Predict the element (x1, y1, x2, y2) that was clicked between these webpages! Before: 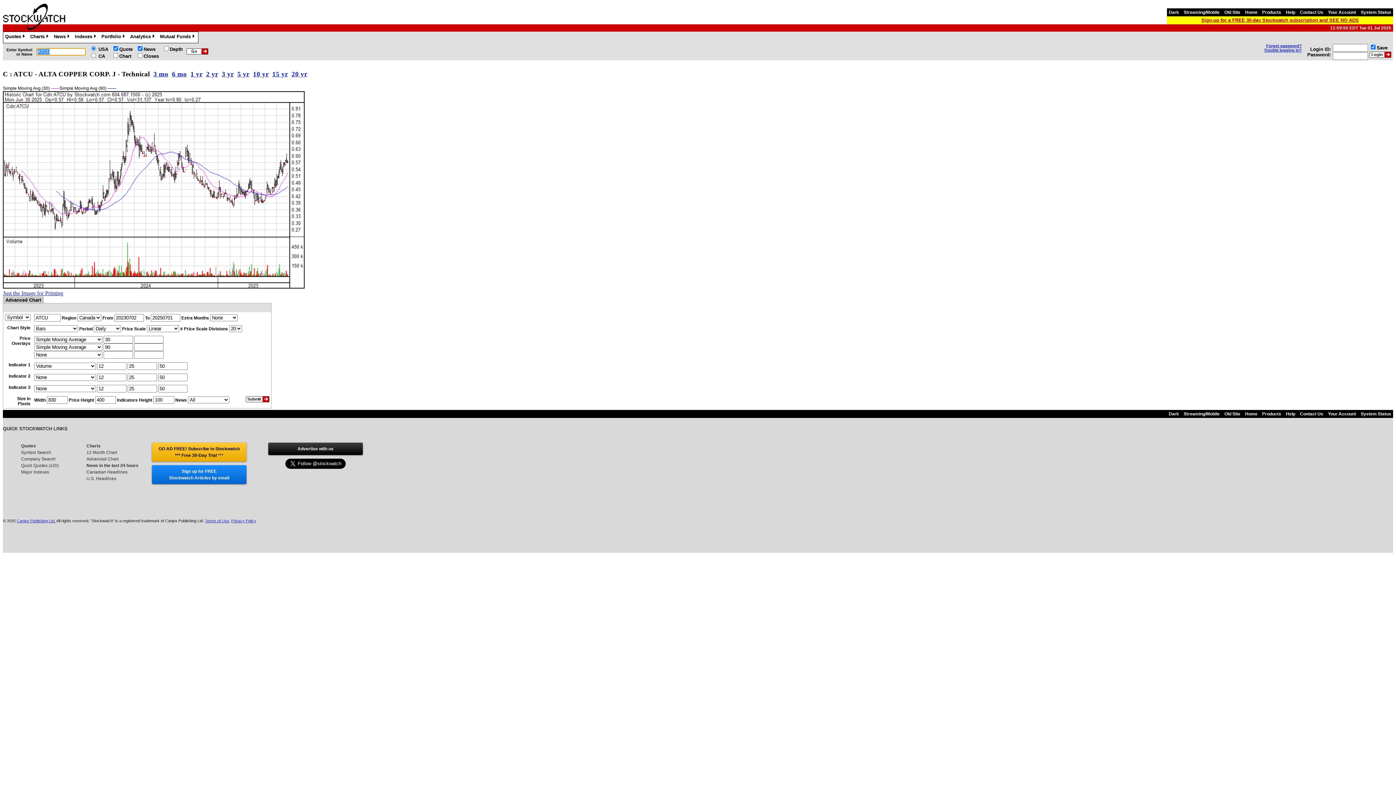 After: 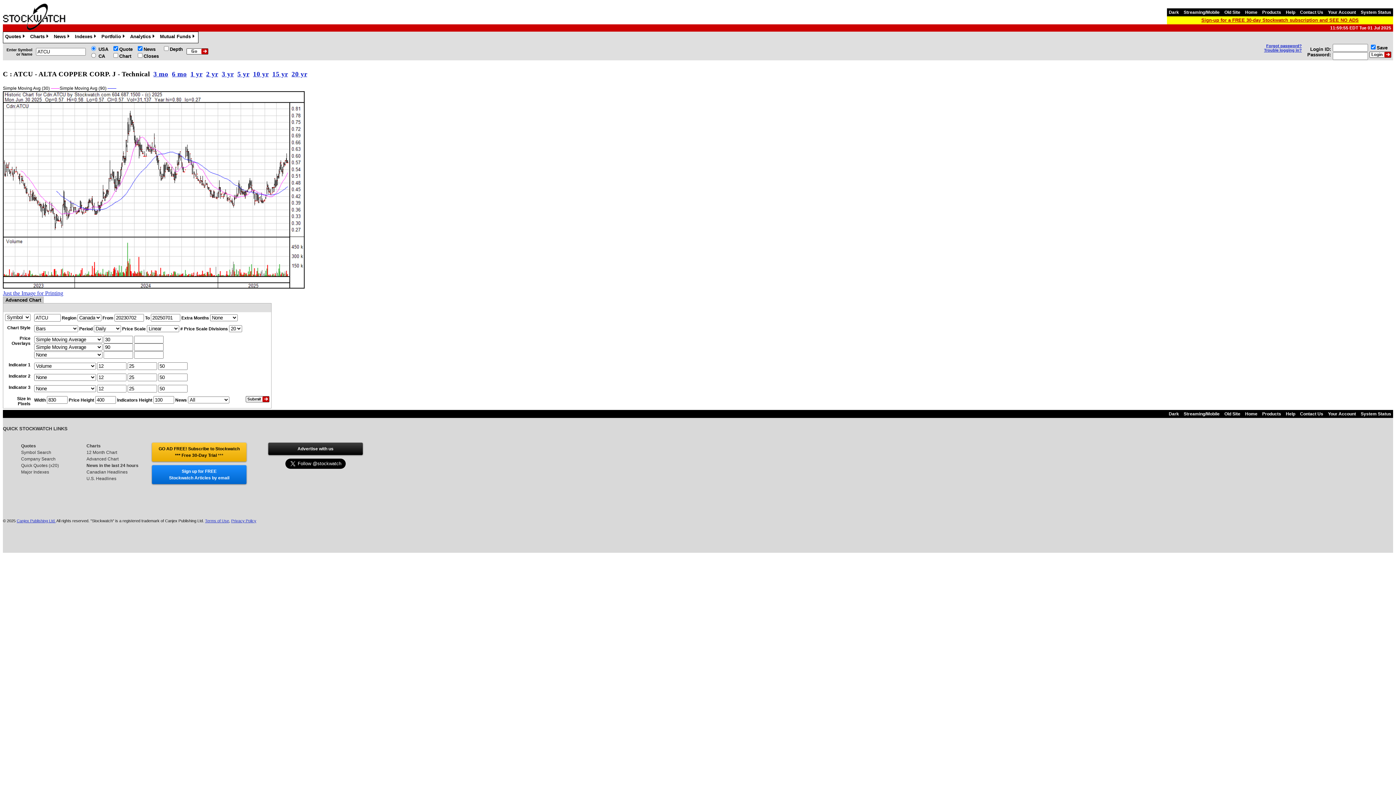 Action: bbox: (2, 290, 63, 296) label: Just the Image for Printing